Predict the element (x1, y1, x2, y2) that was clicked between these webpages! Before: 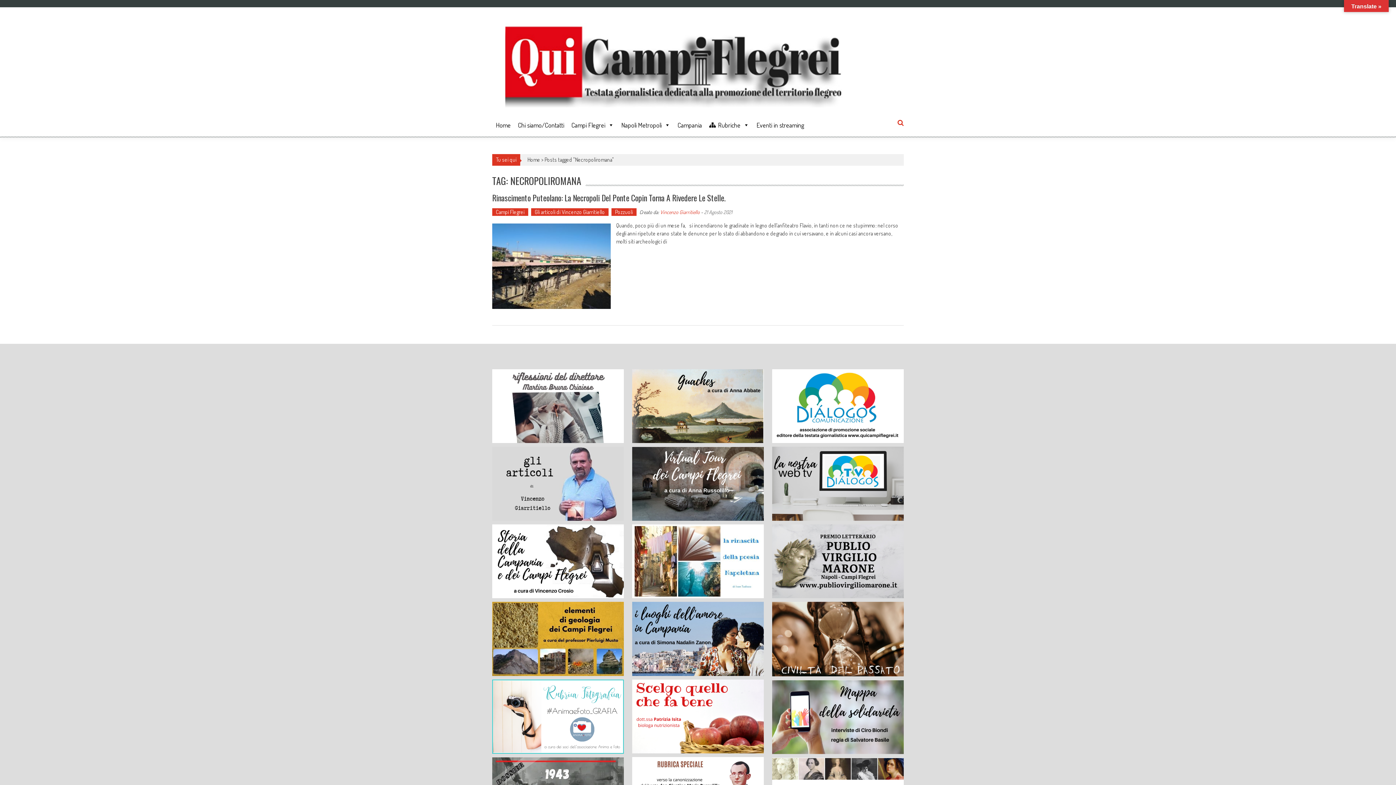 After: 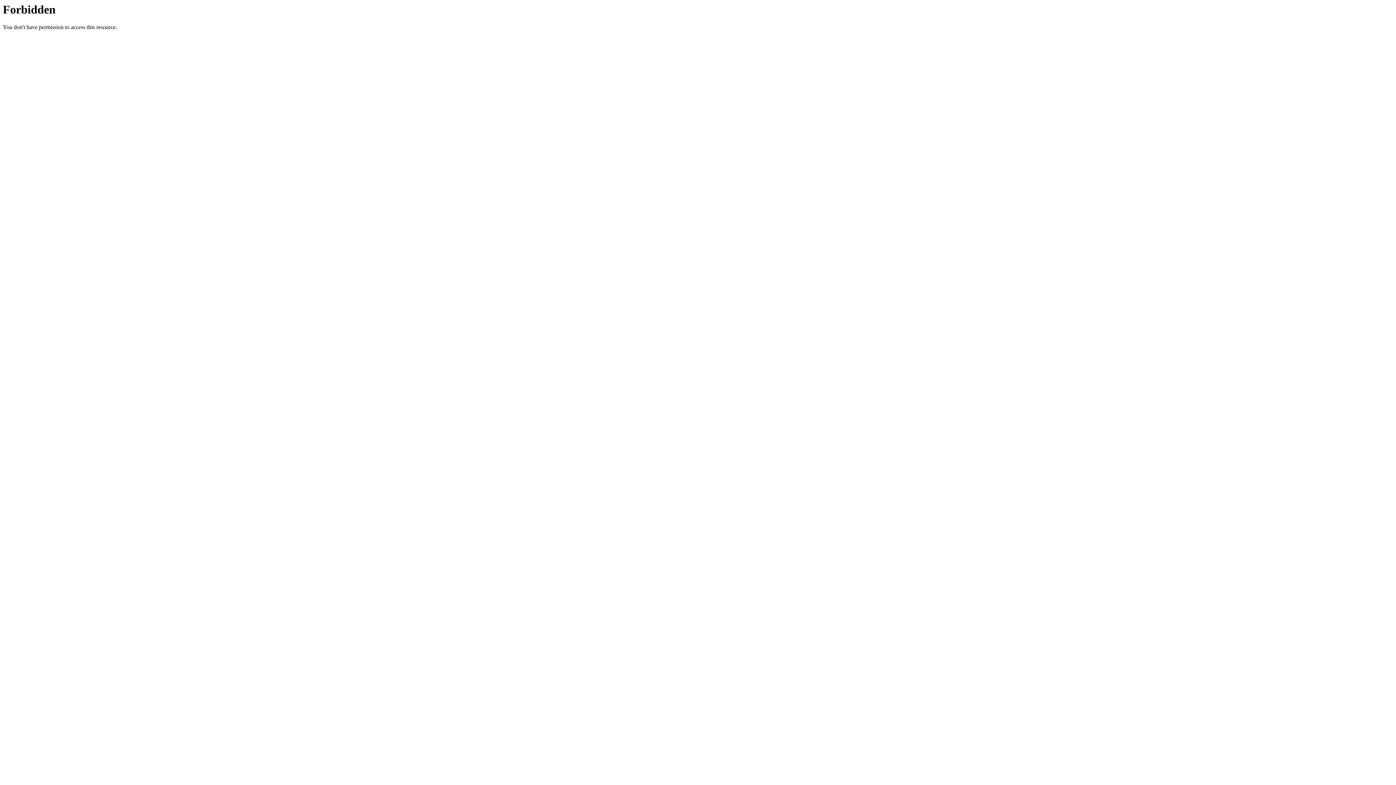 Action: bbox: (772, 402, 903, 409)